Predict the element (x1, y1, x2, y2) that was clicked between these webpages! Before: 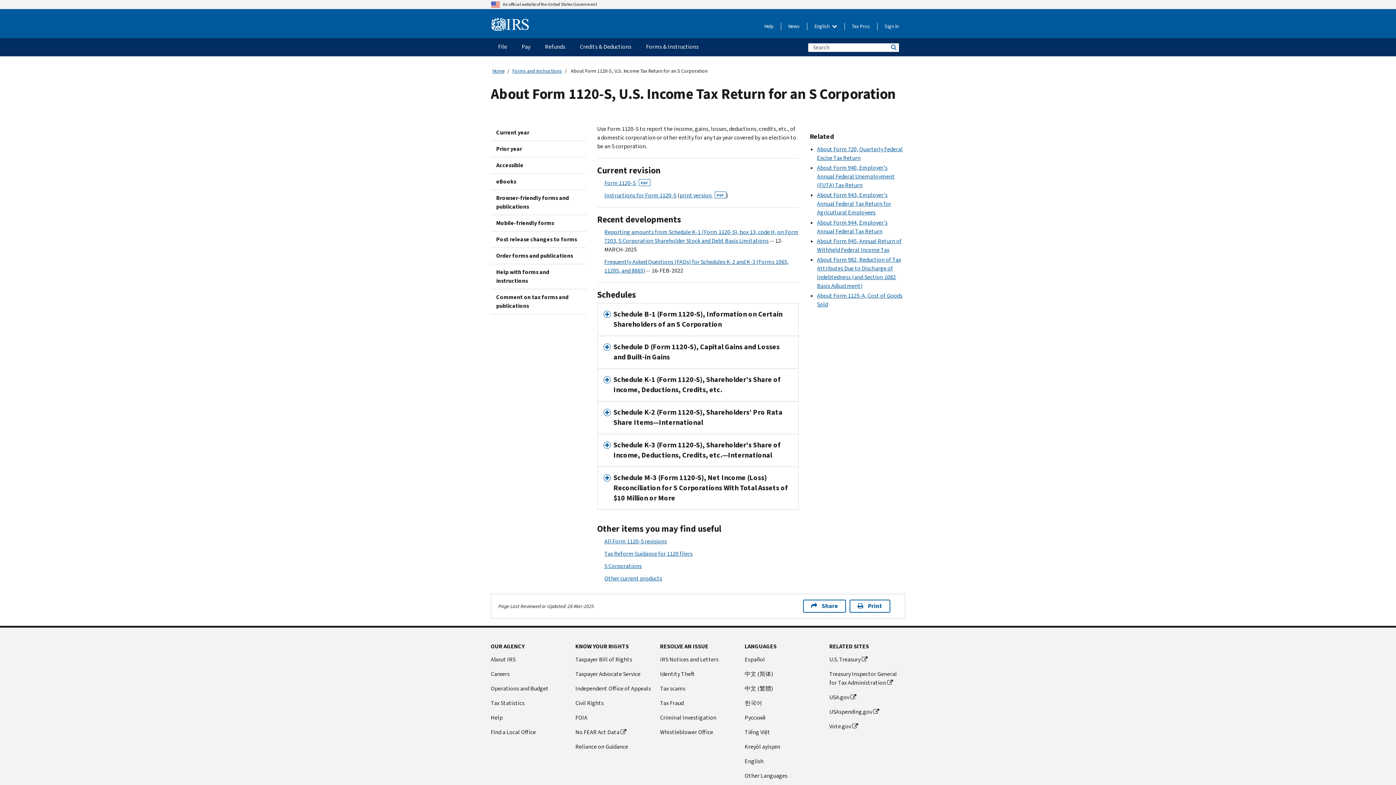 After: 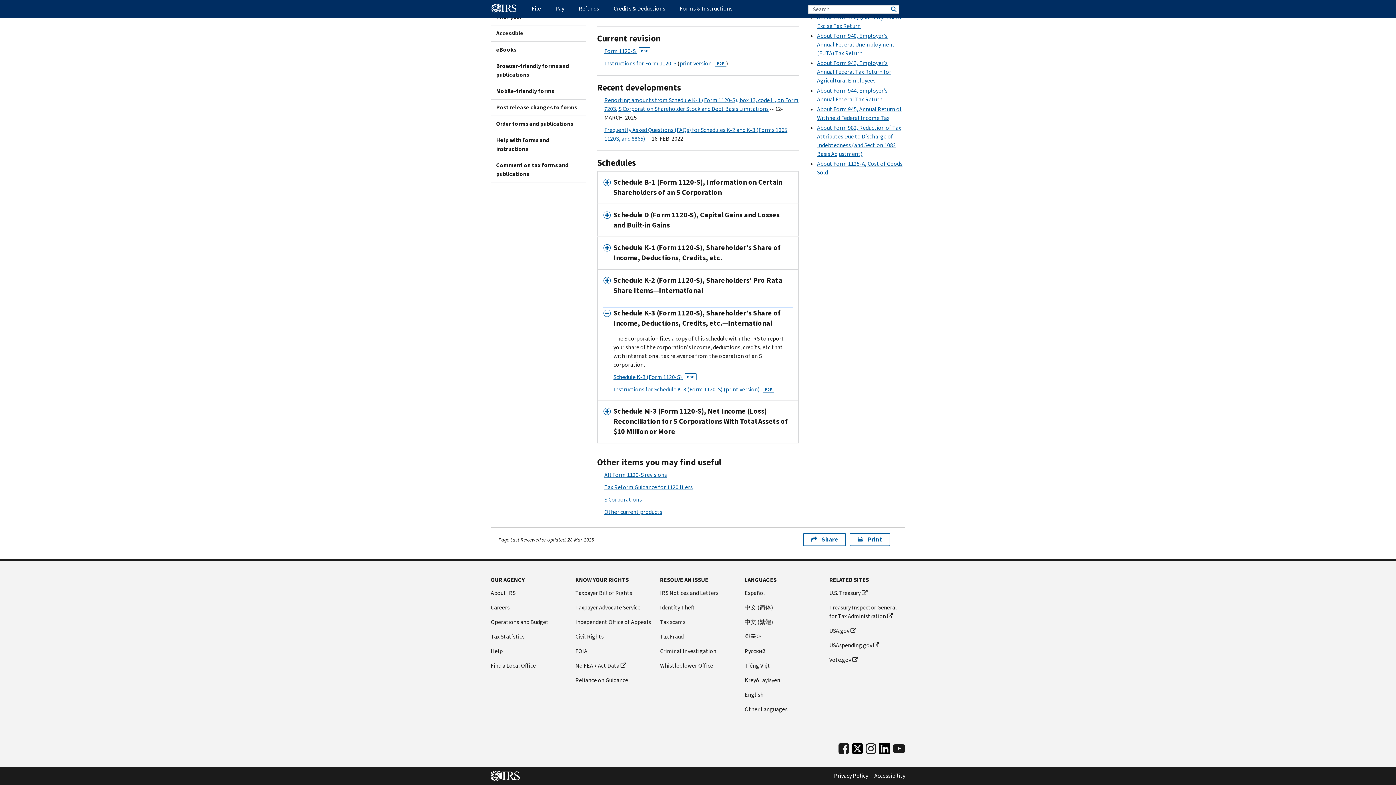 Action: label: Schedule K-3 (Form 1120-S), Shareholder’s Share of Income, Deductions, Credits, etc.—International bbox: (603, 440, 792, 460)